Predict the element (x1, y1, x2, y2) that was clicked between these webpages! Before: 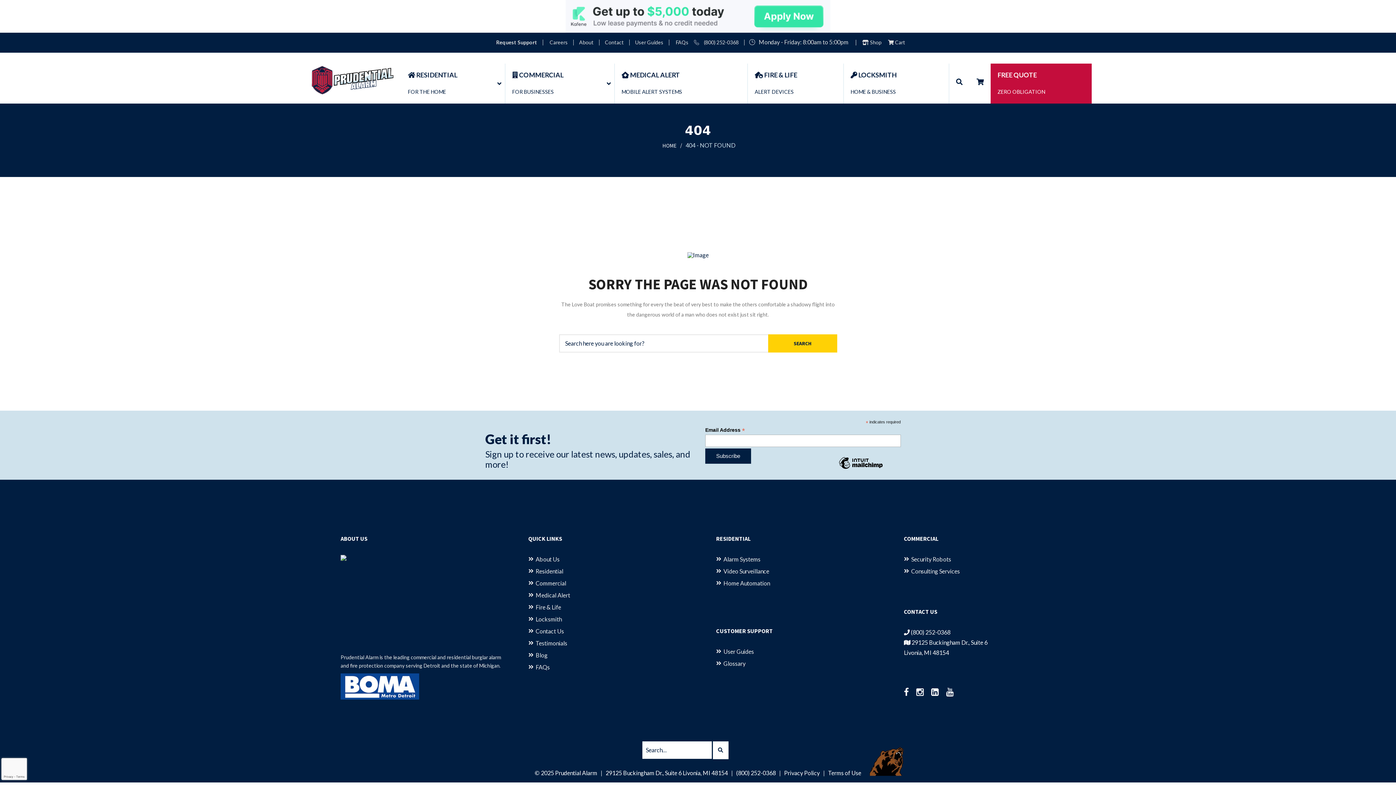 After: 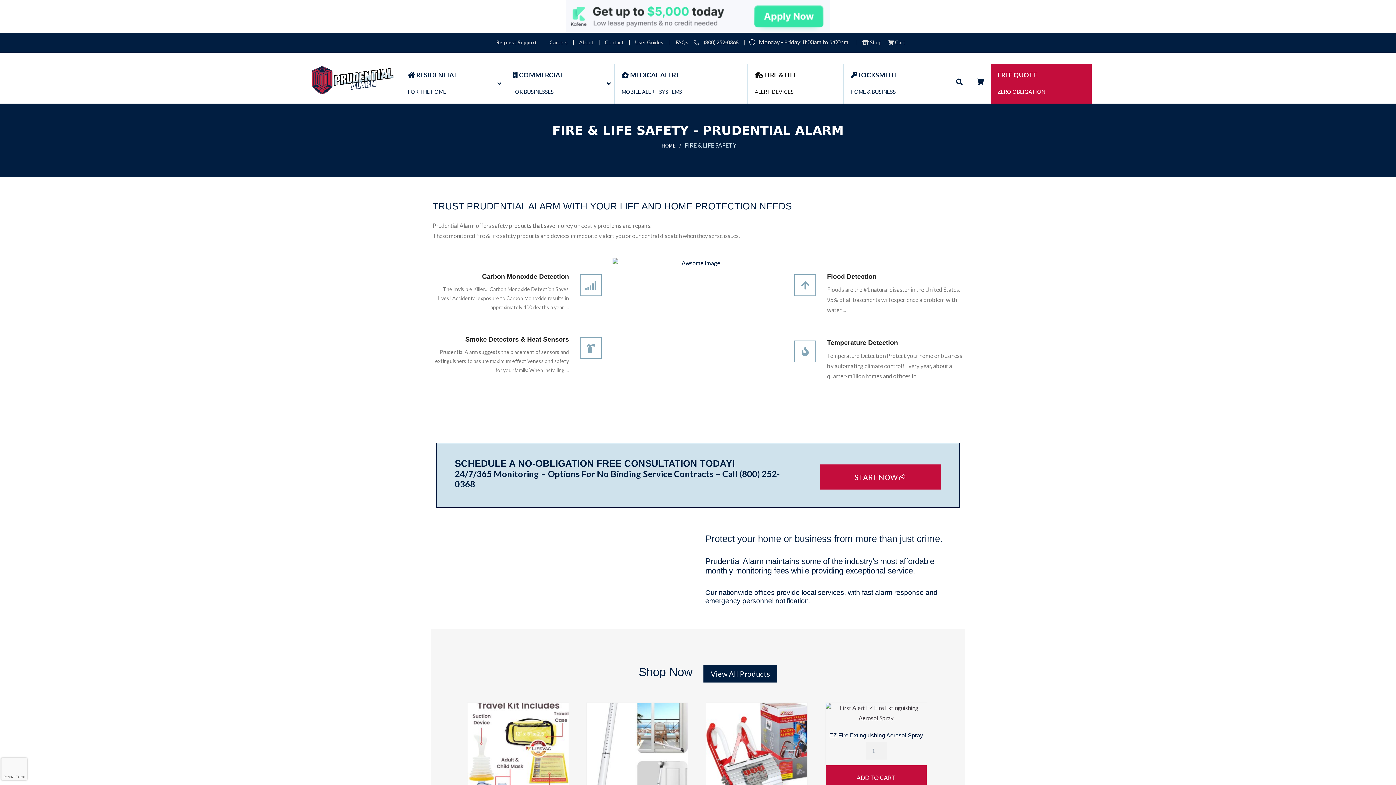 Action: bbox: (748, 63, 843, 103) label:  FIRE & LIFE
–
ALERT DEVICES